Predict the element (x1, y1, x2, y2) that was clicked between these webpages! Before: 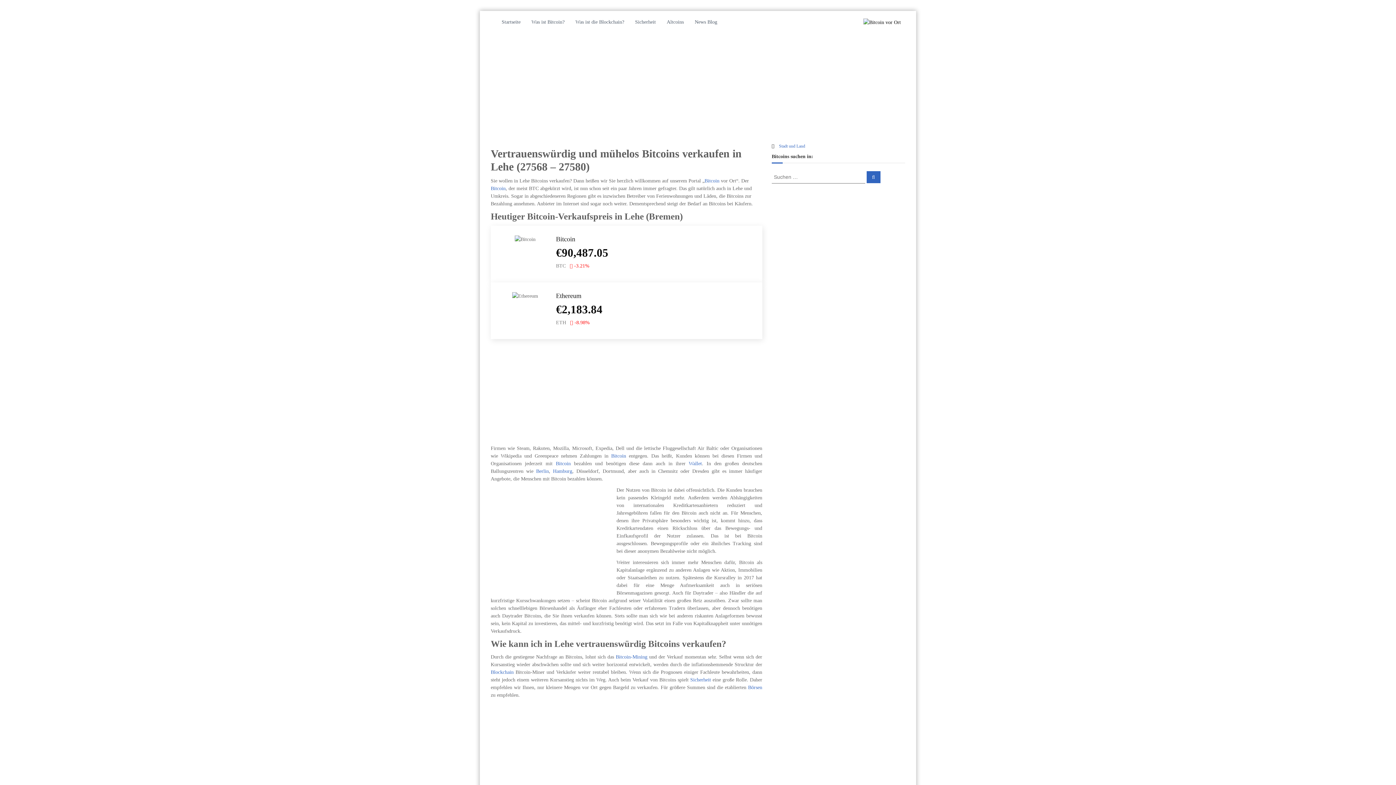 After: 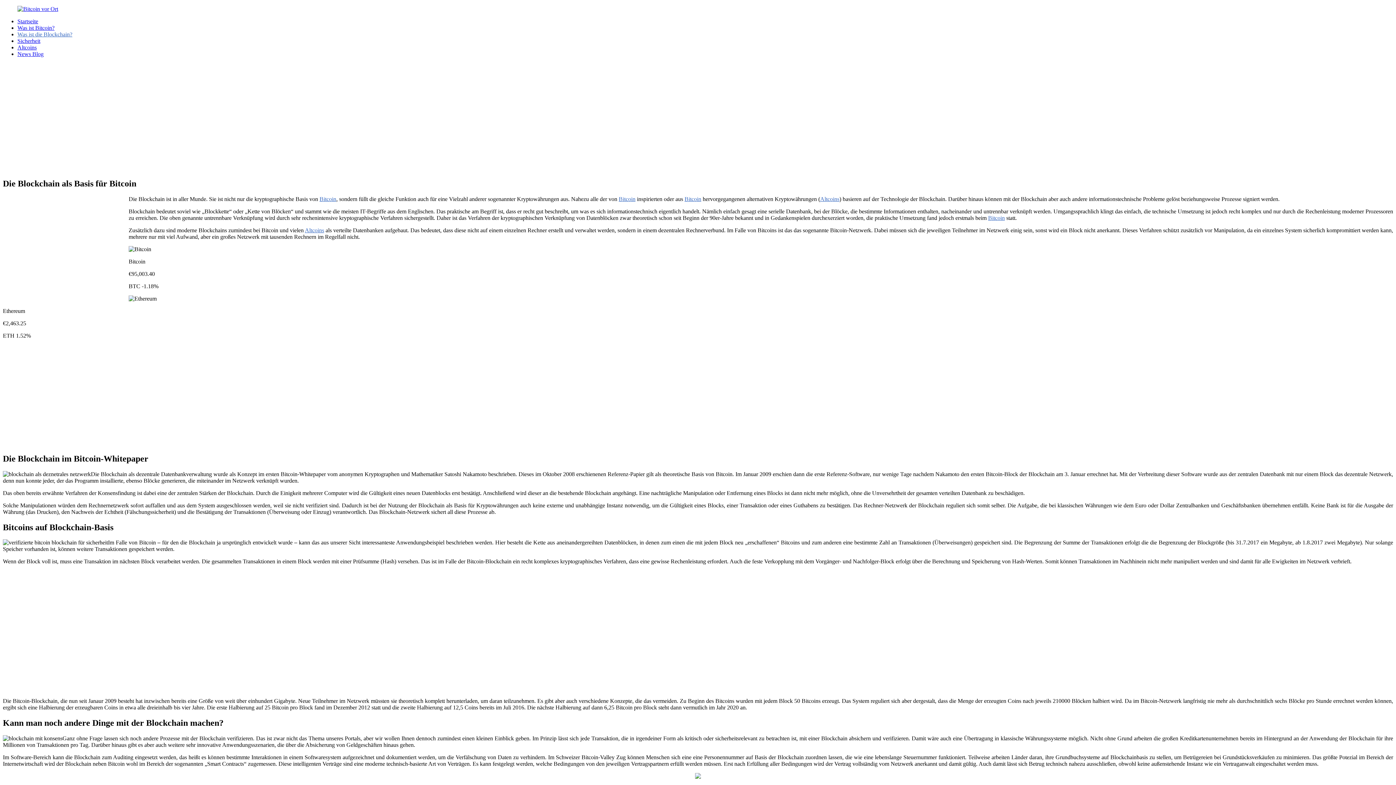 Action: label: Blockchain bbox: (490, 669, 513, 675)